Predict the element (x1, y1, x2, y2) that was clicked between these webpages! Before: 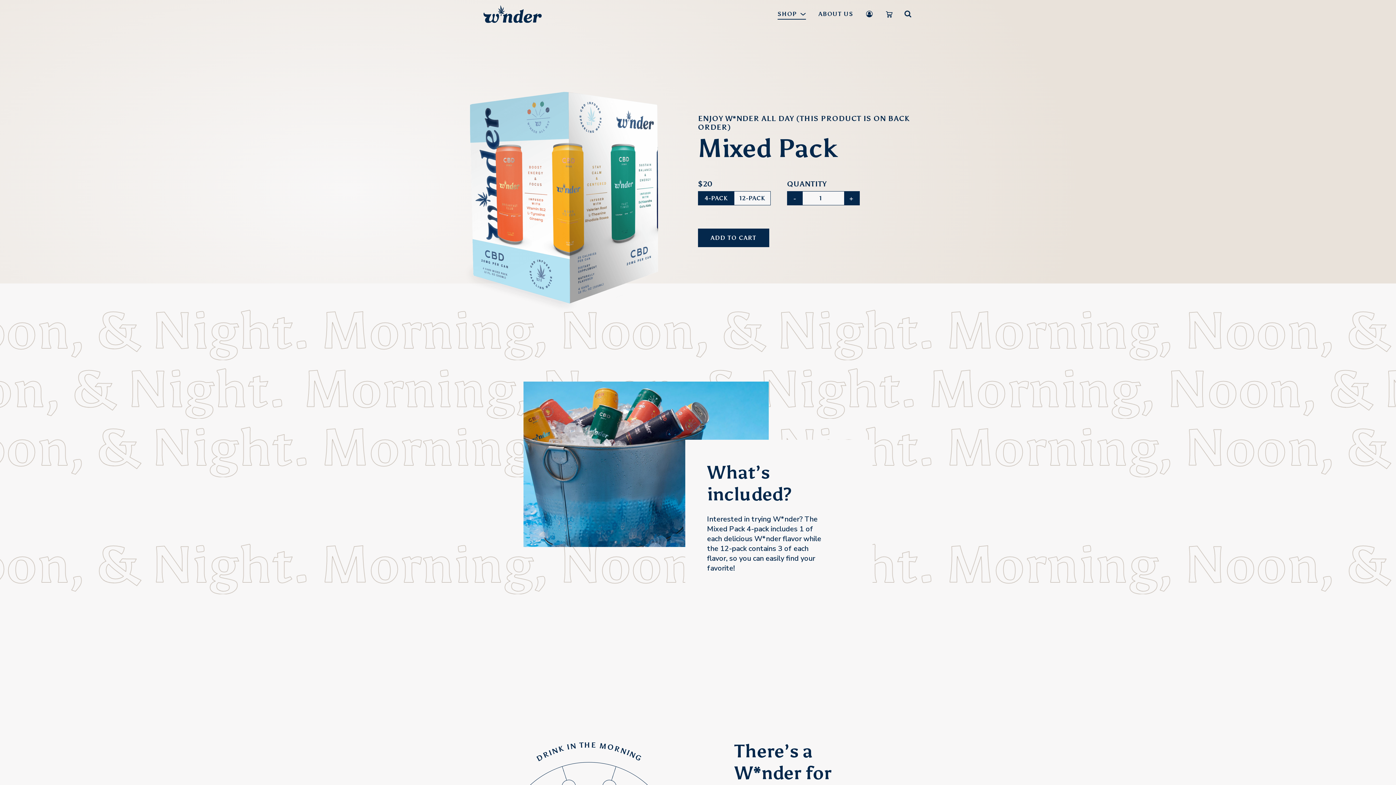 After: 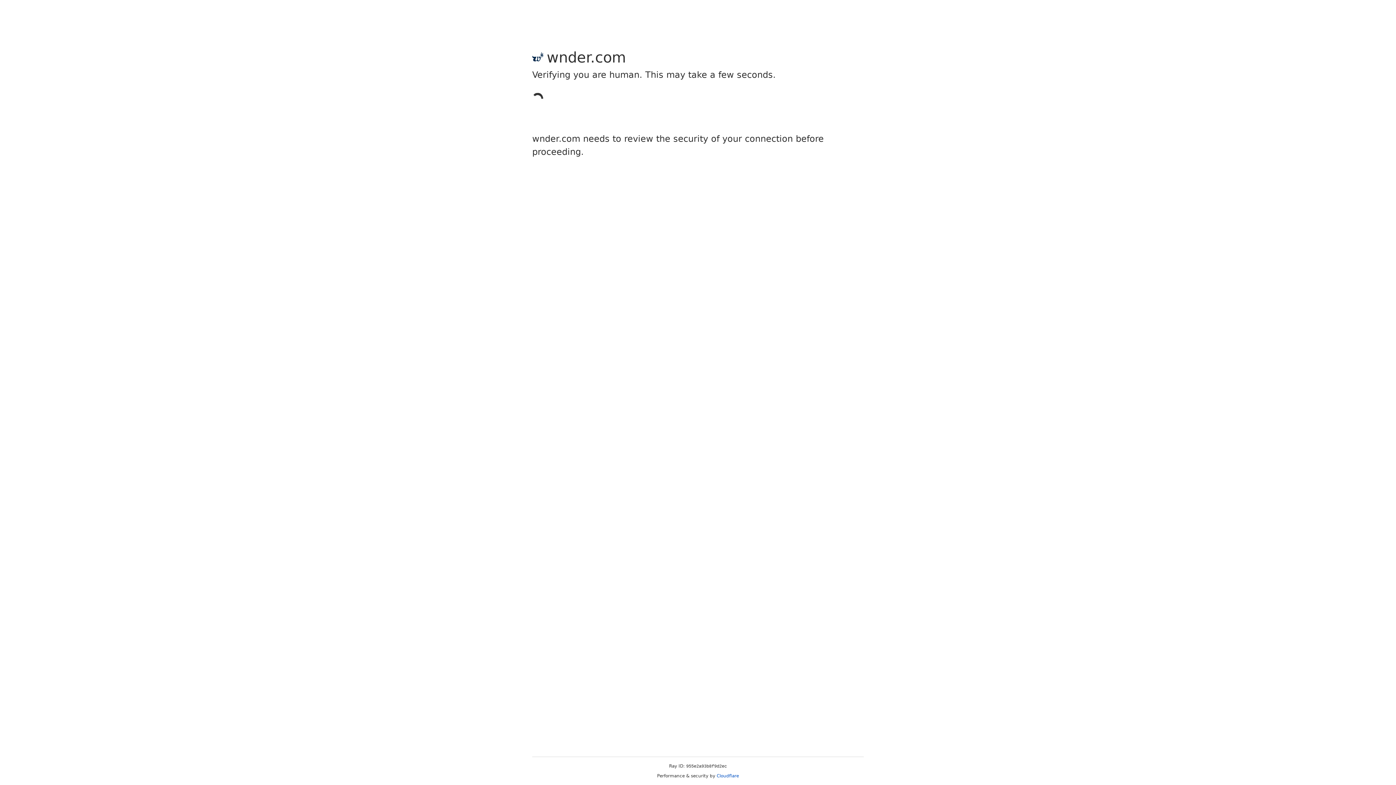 Action: bbox: (866, 8, 873, 19)